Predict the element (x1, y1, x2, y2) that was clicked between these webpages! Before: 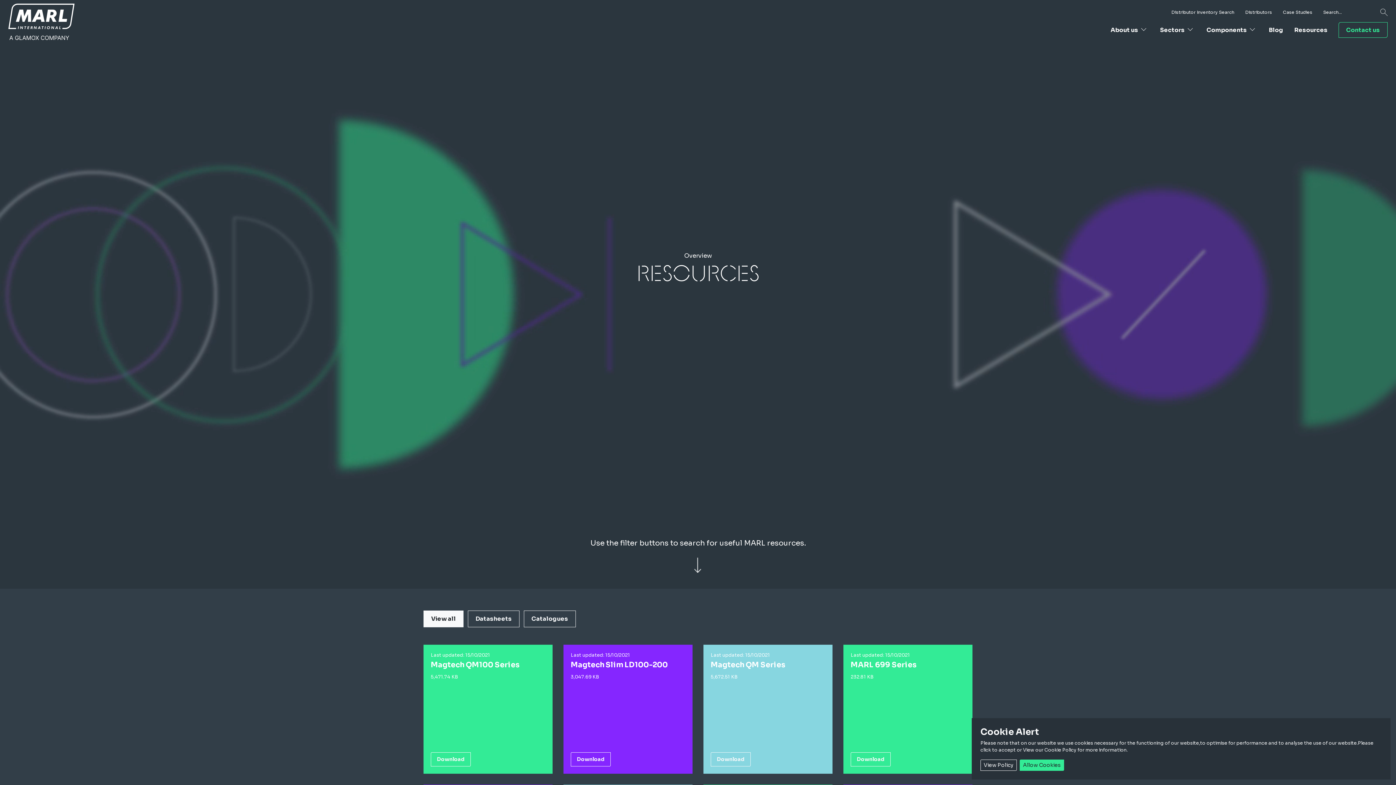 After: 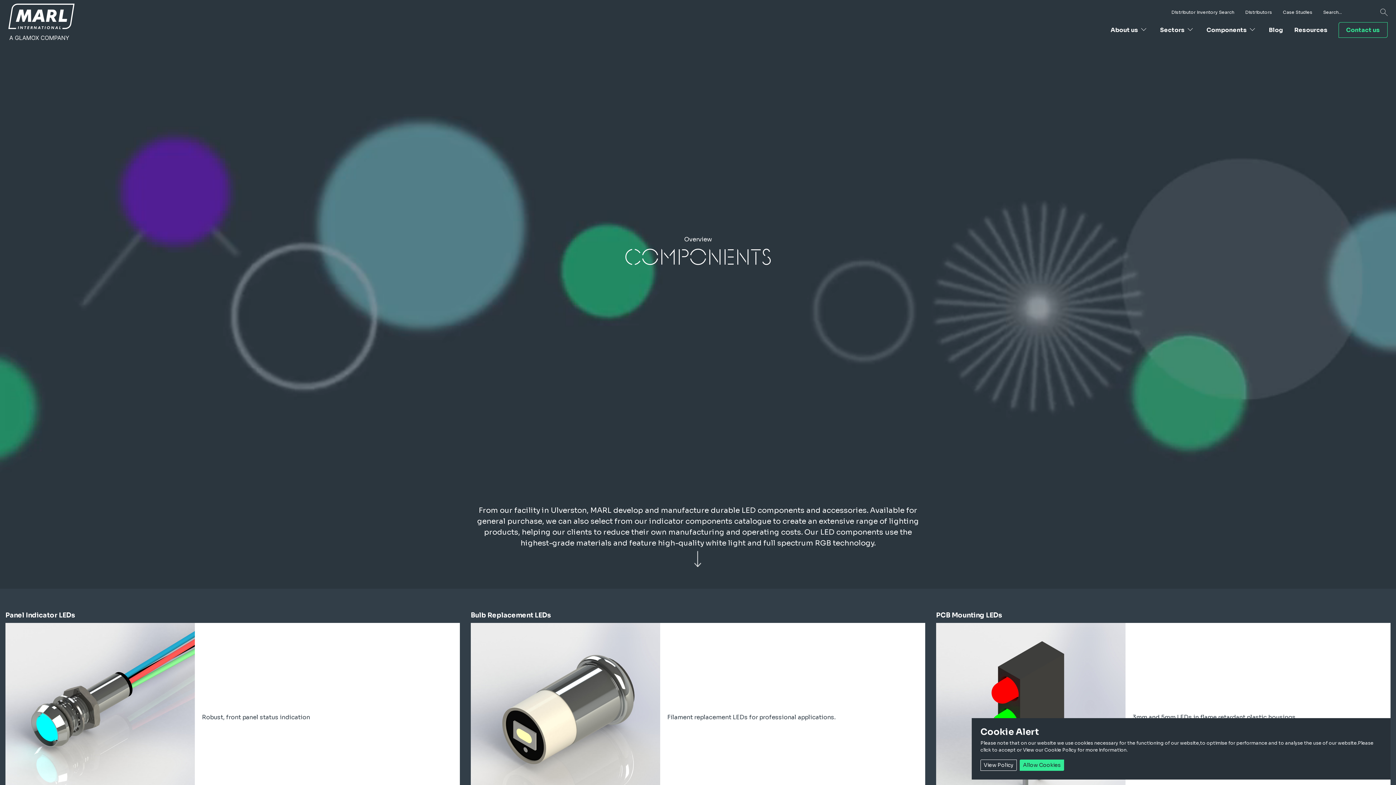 Action: bbox: (1206, 24, 1258, 35) label: Components